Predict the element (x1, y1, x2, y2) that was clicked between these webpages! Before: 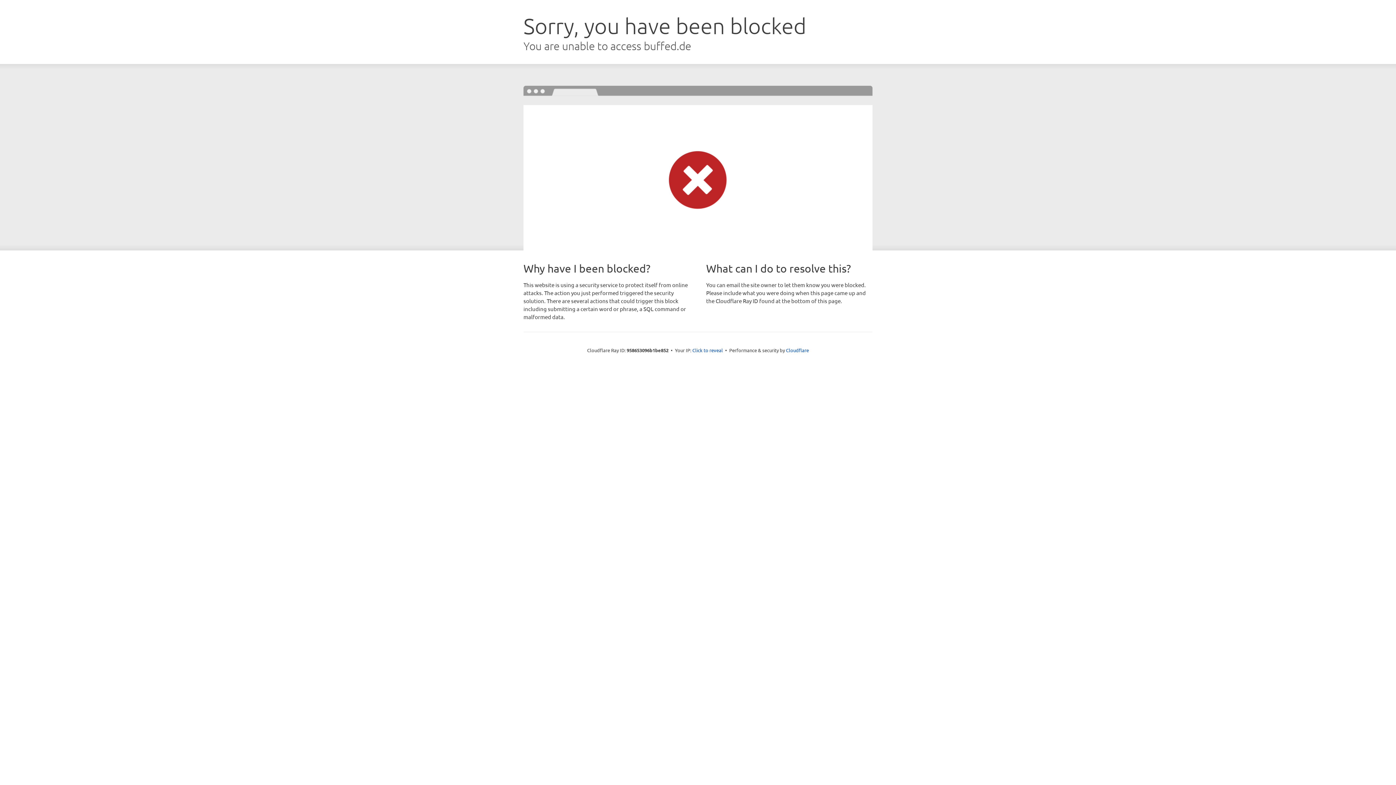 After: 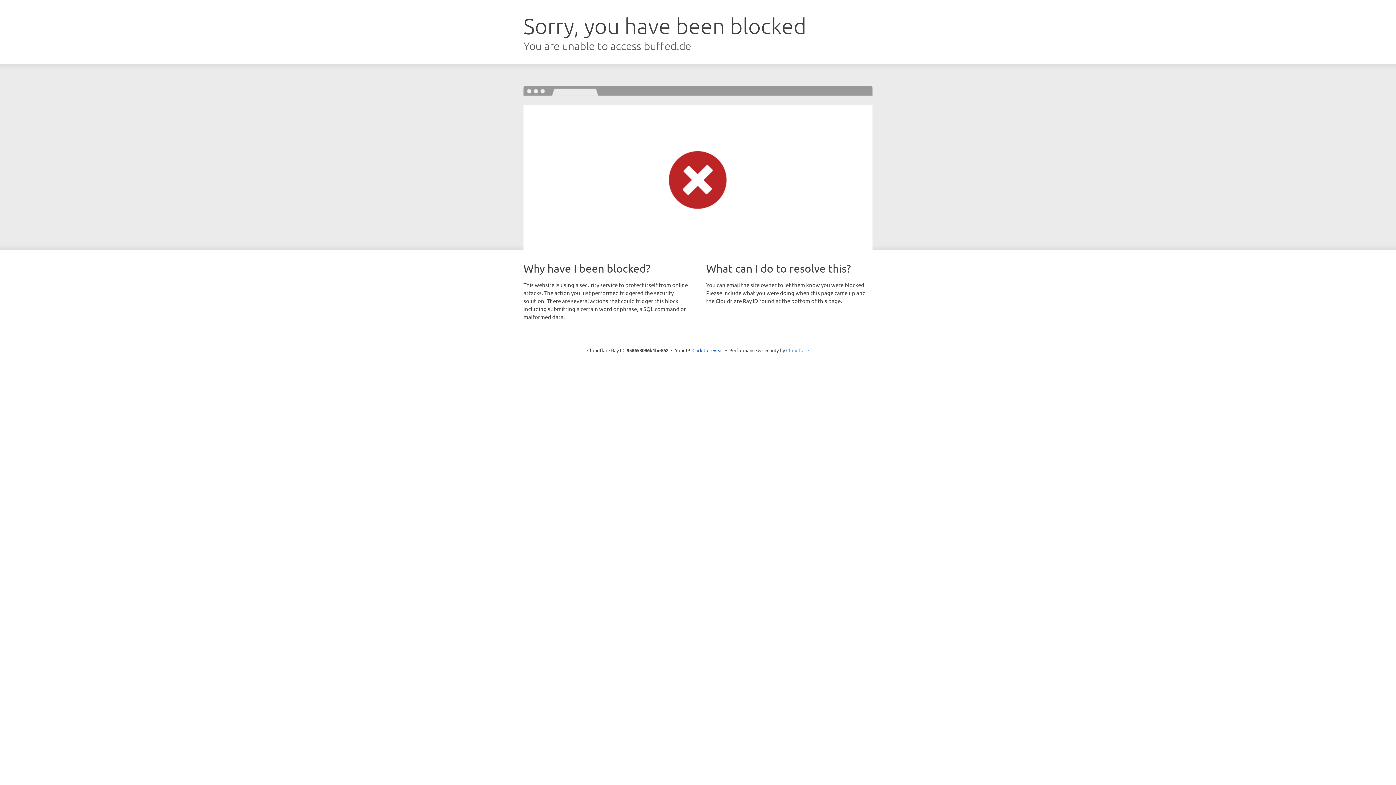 Action: bbox: (786, 347, 809, 353) label: Cloudflare